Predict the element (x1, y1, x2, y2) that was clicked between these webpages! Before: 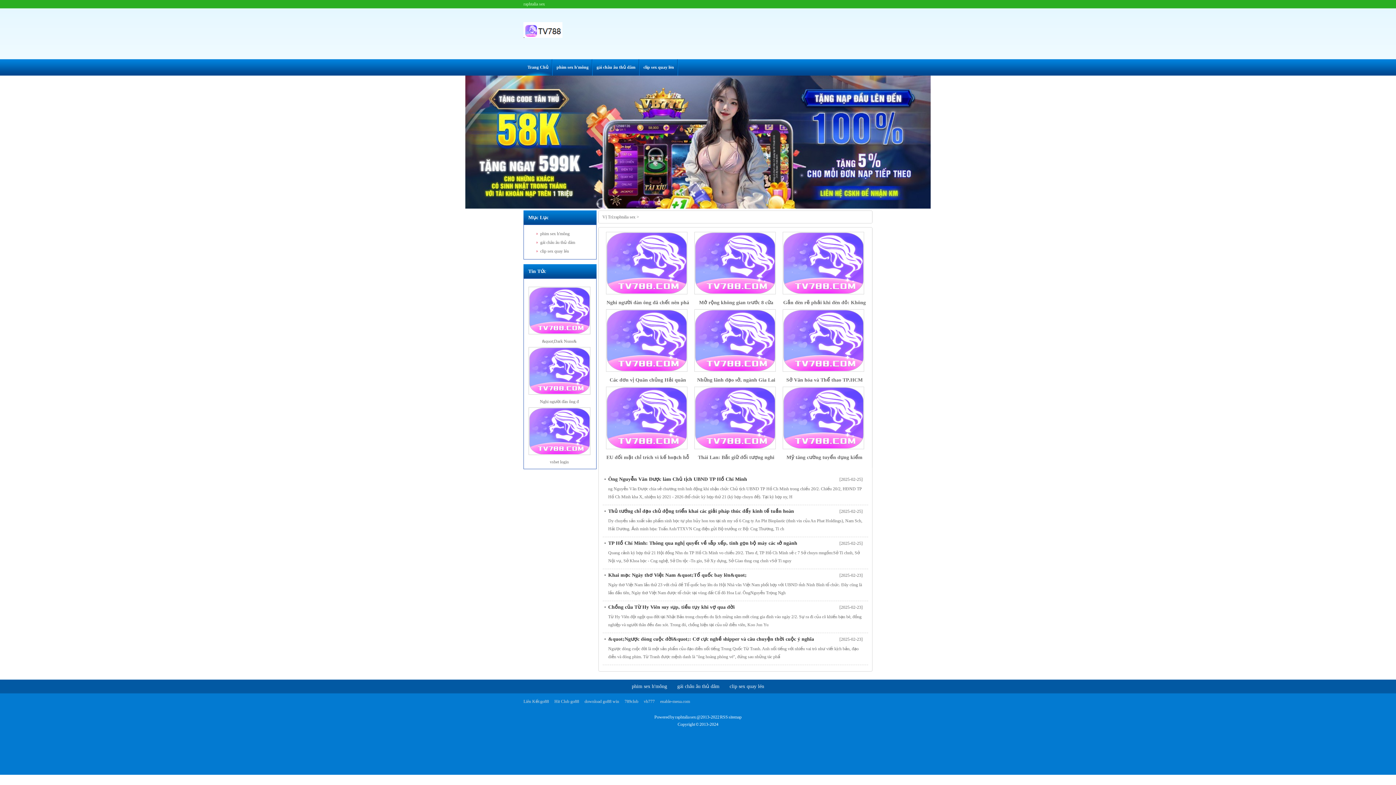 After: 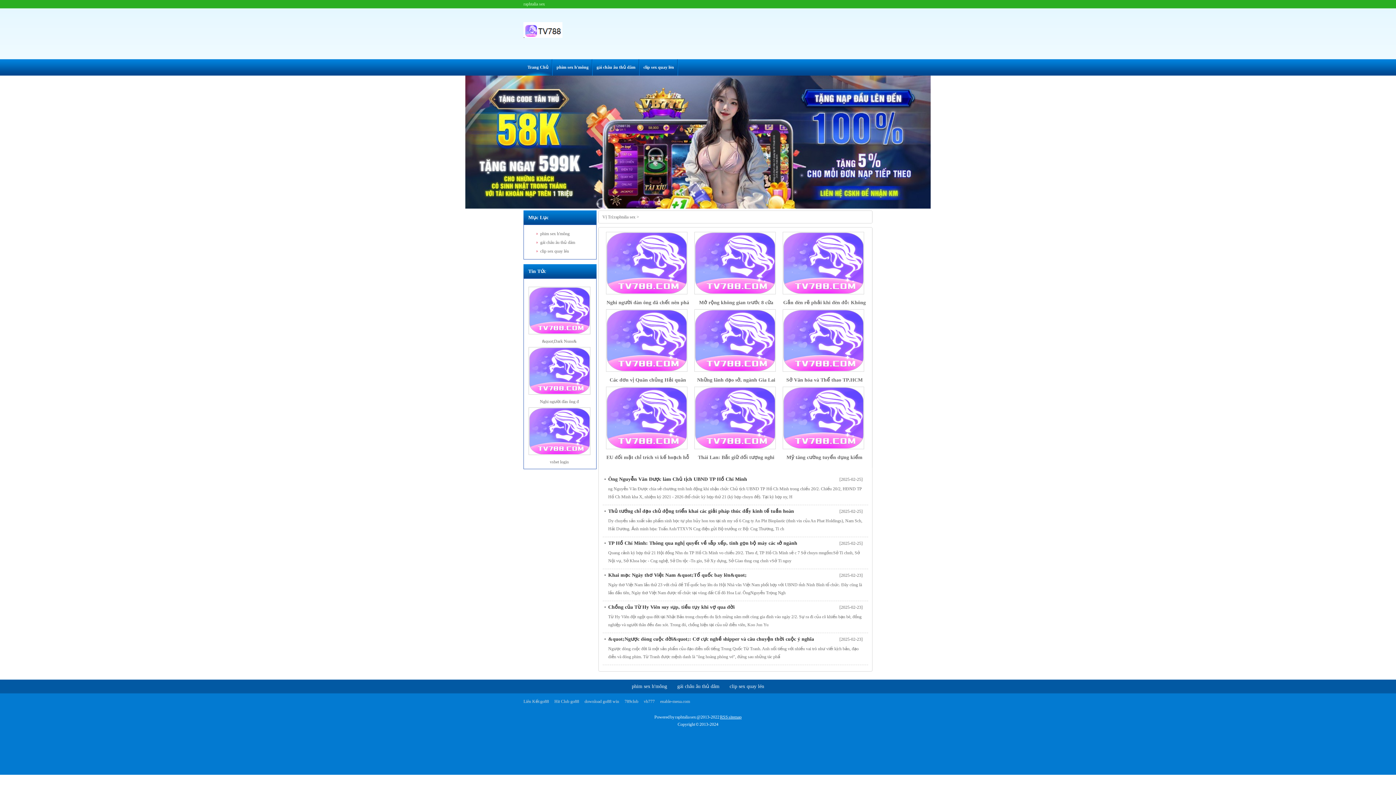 Action: bbox: (720, 714, 741, 720) label: RSS sitemap